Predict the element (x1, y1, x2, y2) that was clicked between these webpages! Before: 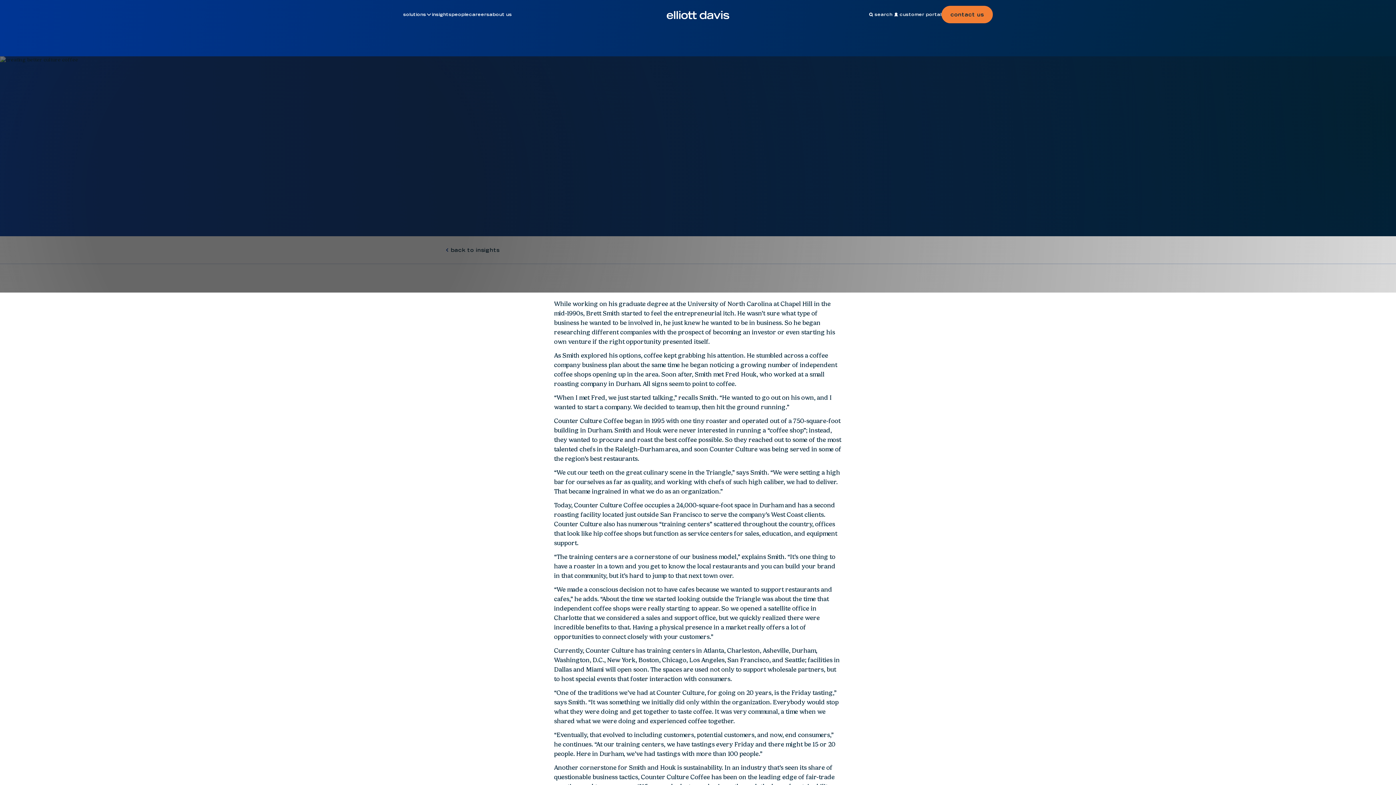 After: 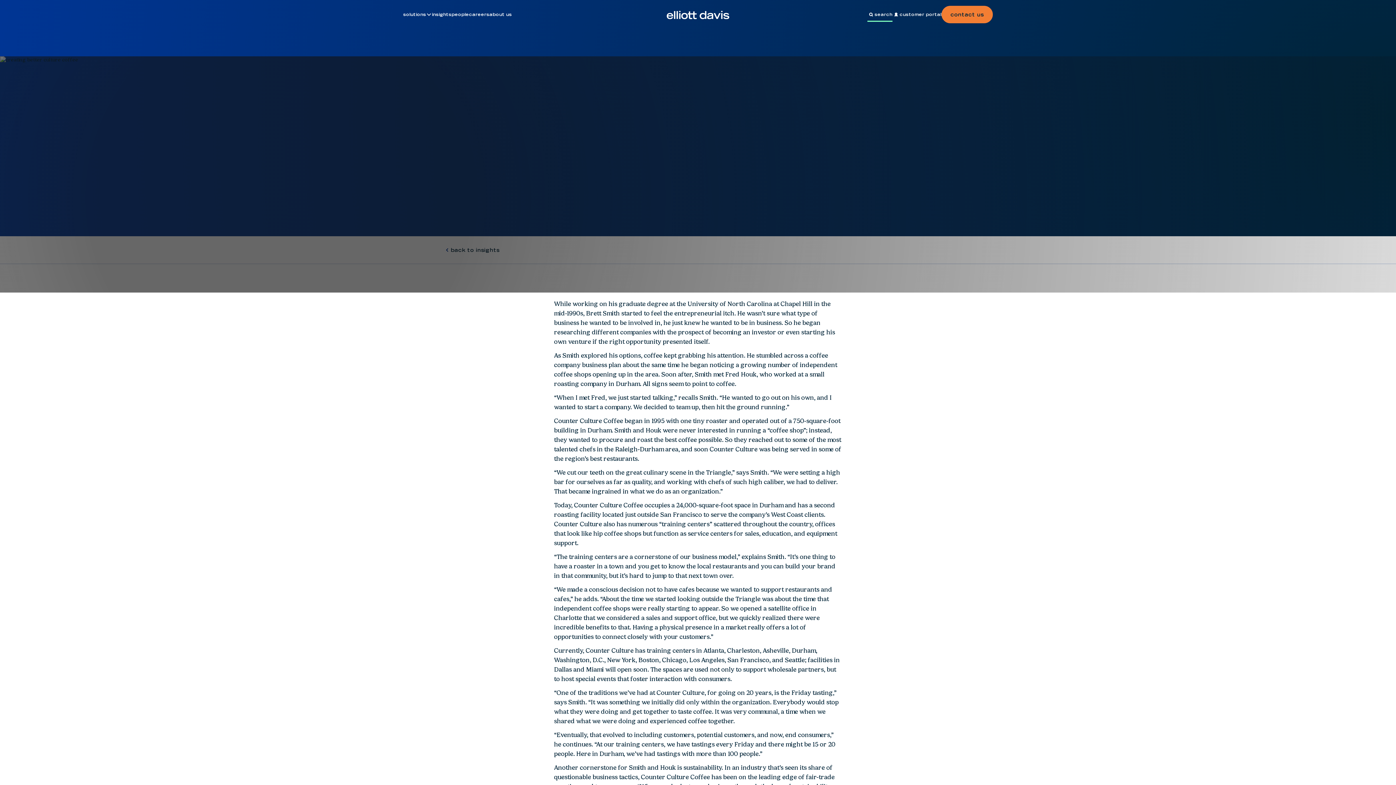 Action: label: search bbox: (867, 7, 892, 21)